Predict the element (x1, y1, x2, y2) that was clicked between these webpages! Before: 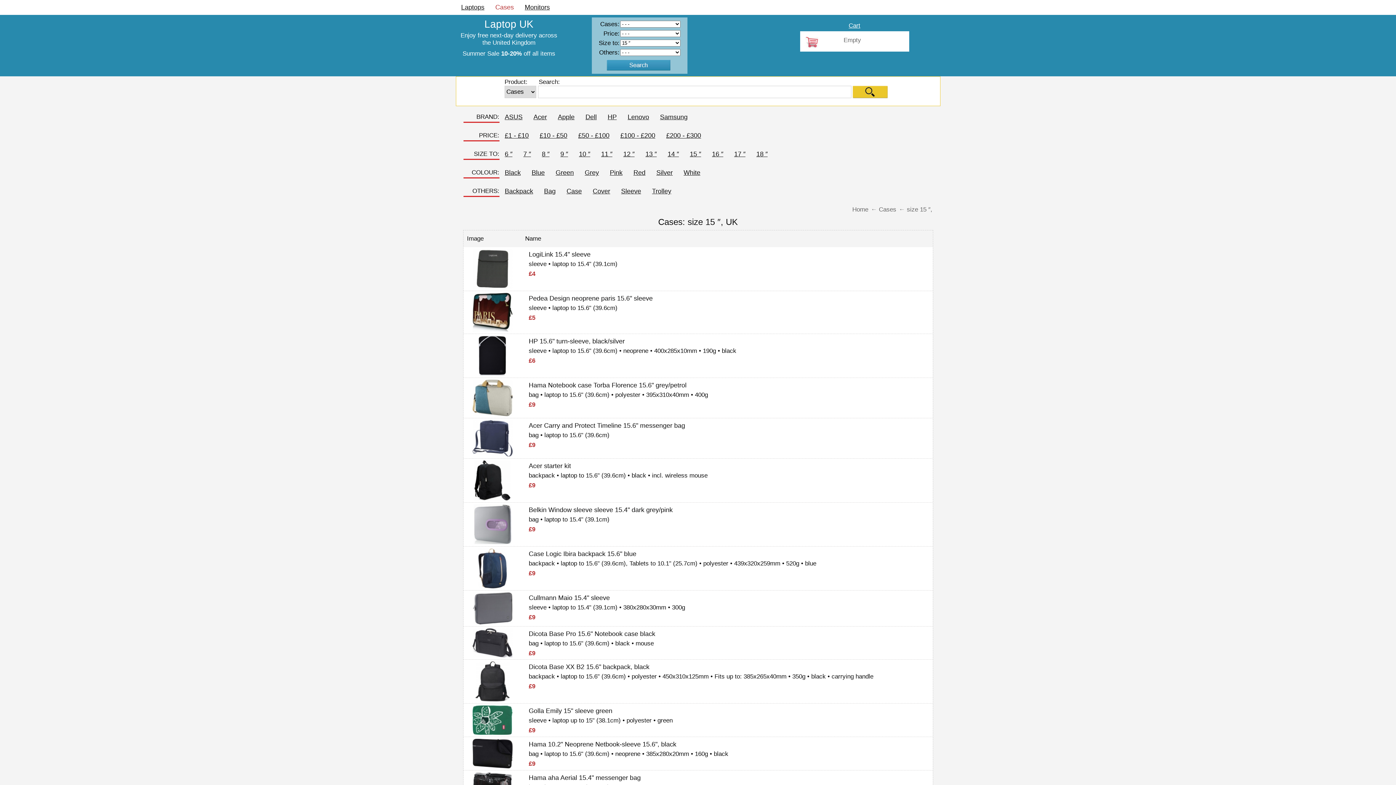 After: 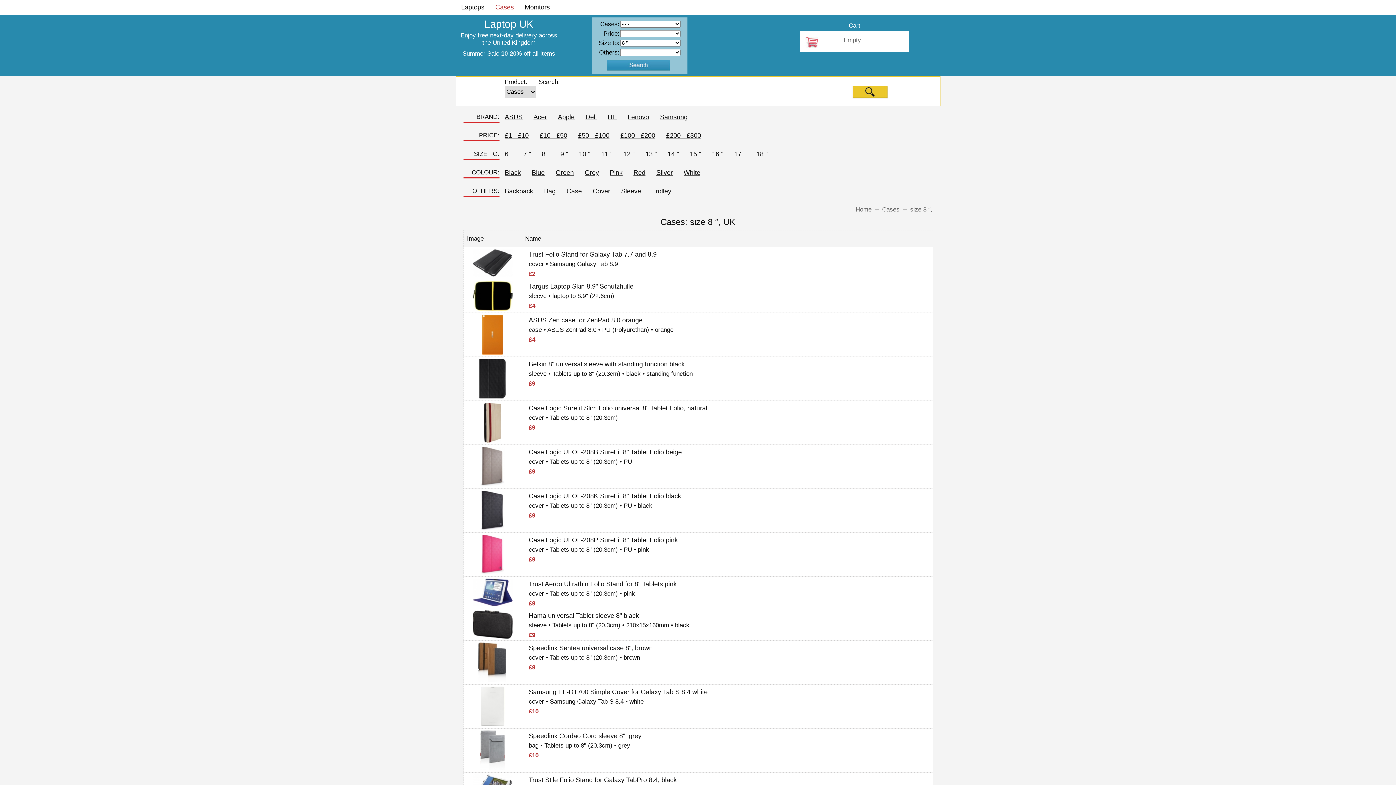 Action: label: 8 ″ bbox: (542, 150, 549, 157)